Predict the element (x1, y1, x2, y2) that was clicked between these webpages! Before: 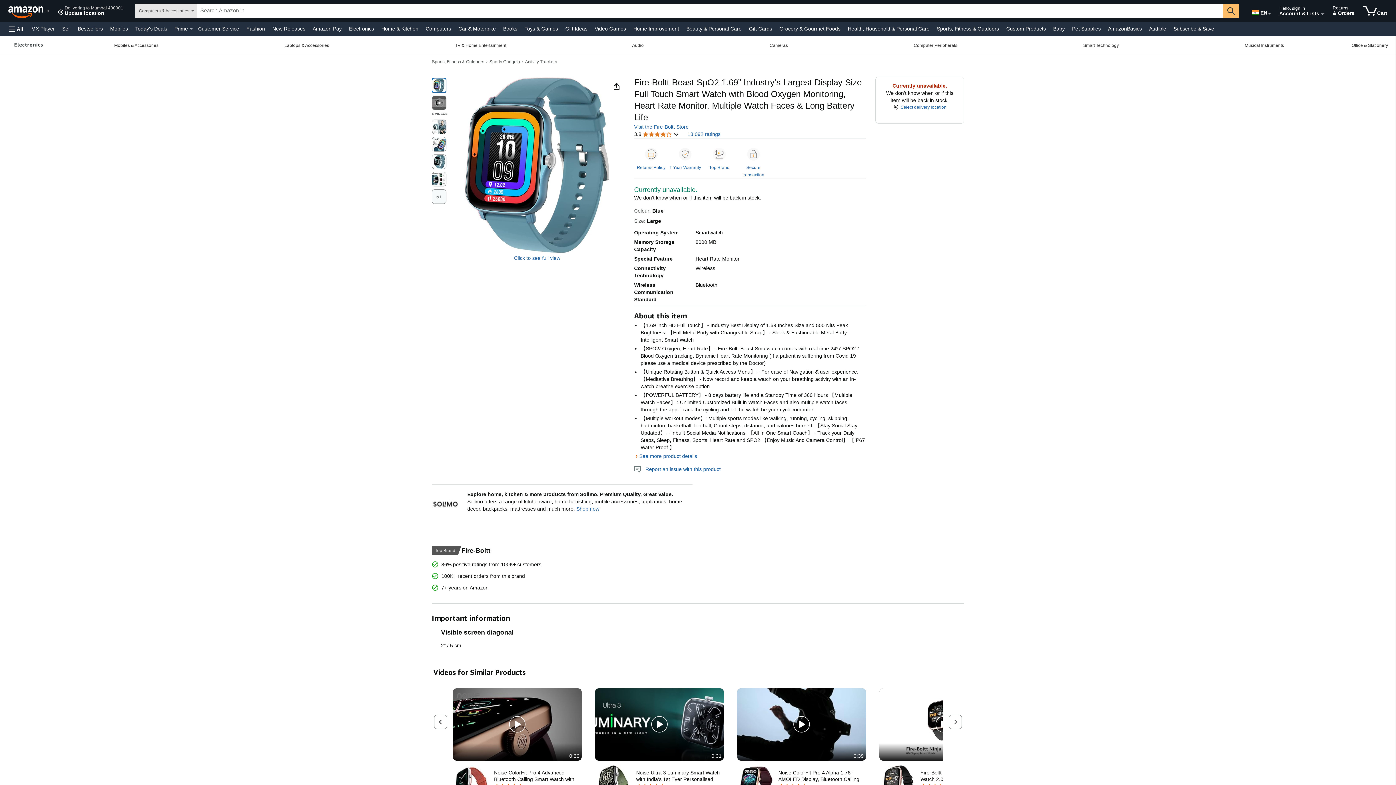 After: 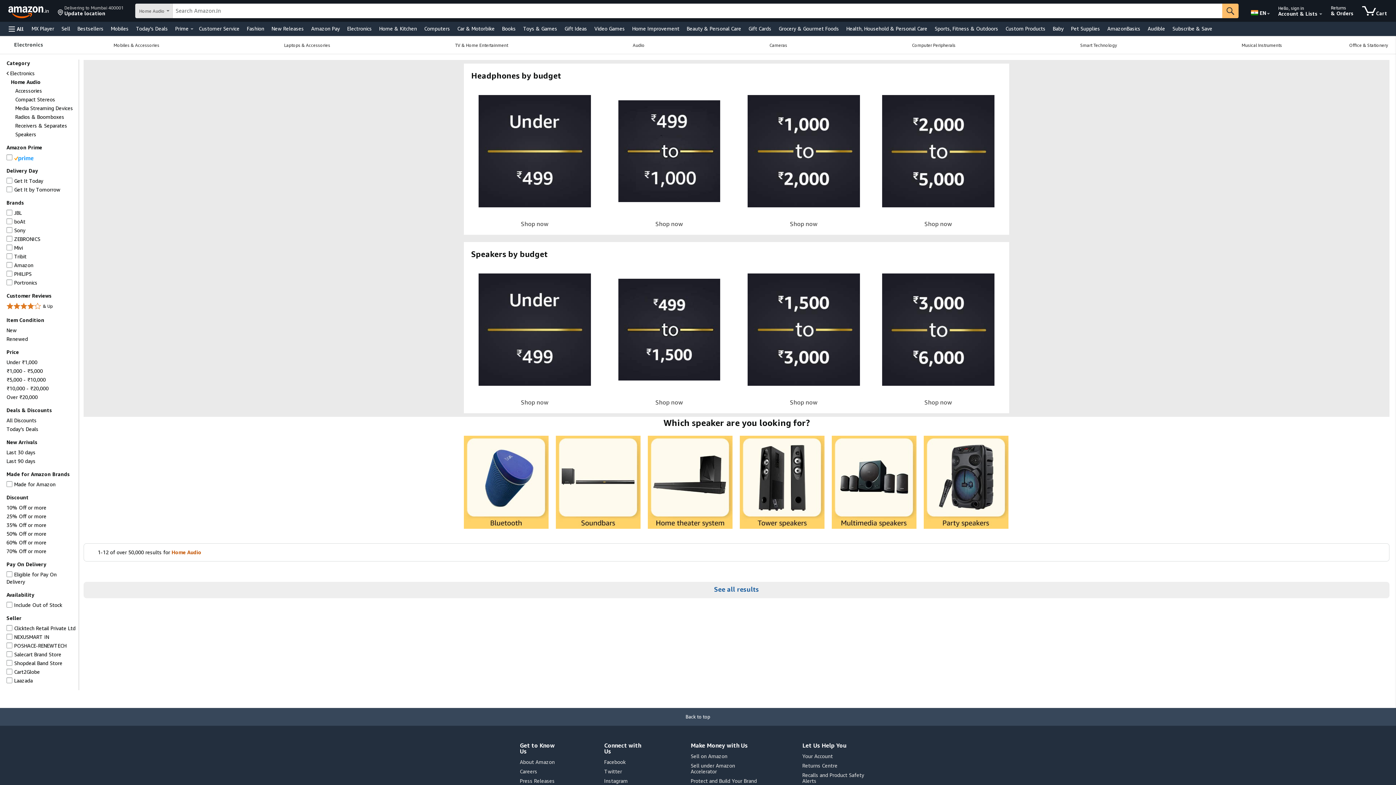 Action: label: Audio, You are currently on a drop-down. To open this drop-down, Press Enter. bbox: (569, 36, 706, 53)